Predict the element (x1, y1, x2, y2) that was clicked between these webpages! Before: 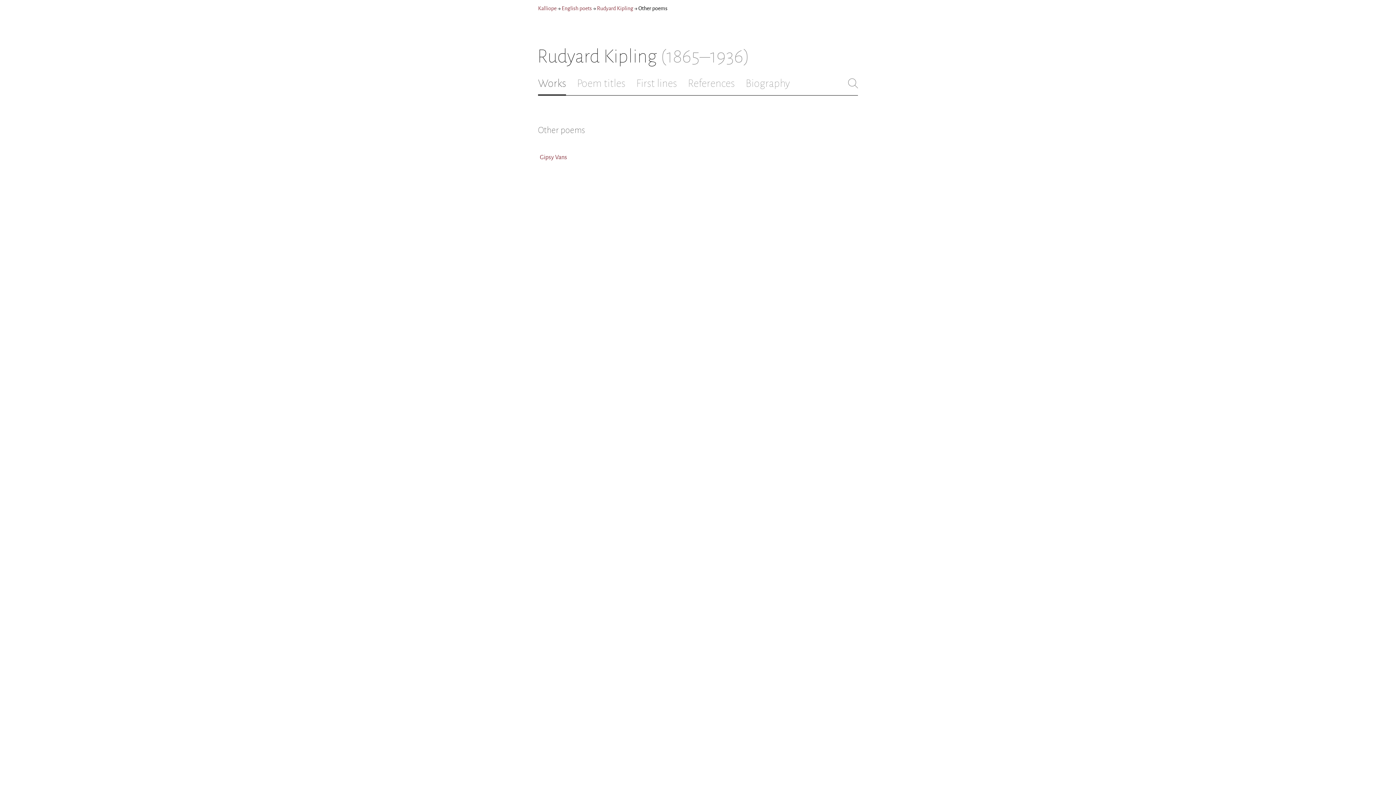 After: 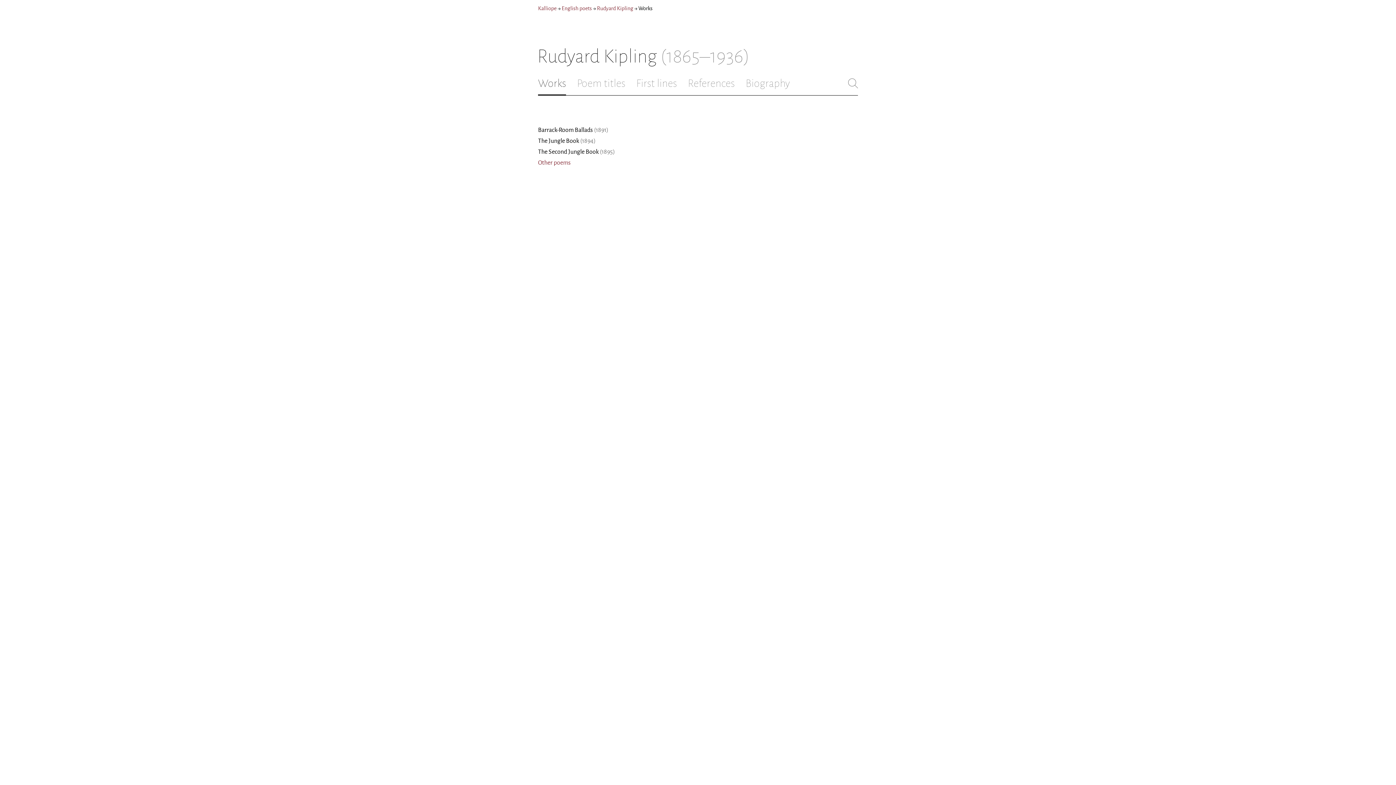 Action: label: Rudyard Kipling bbox: (597, 5, 633, 11)